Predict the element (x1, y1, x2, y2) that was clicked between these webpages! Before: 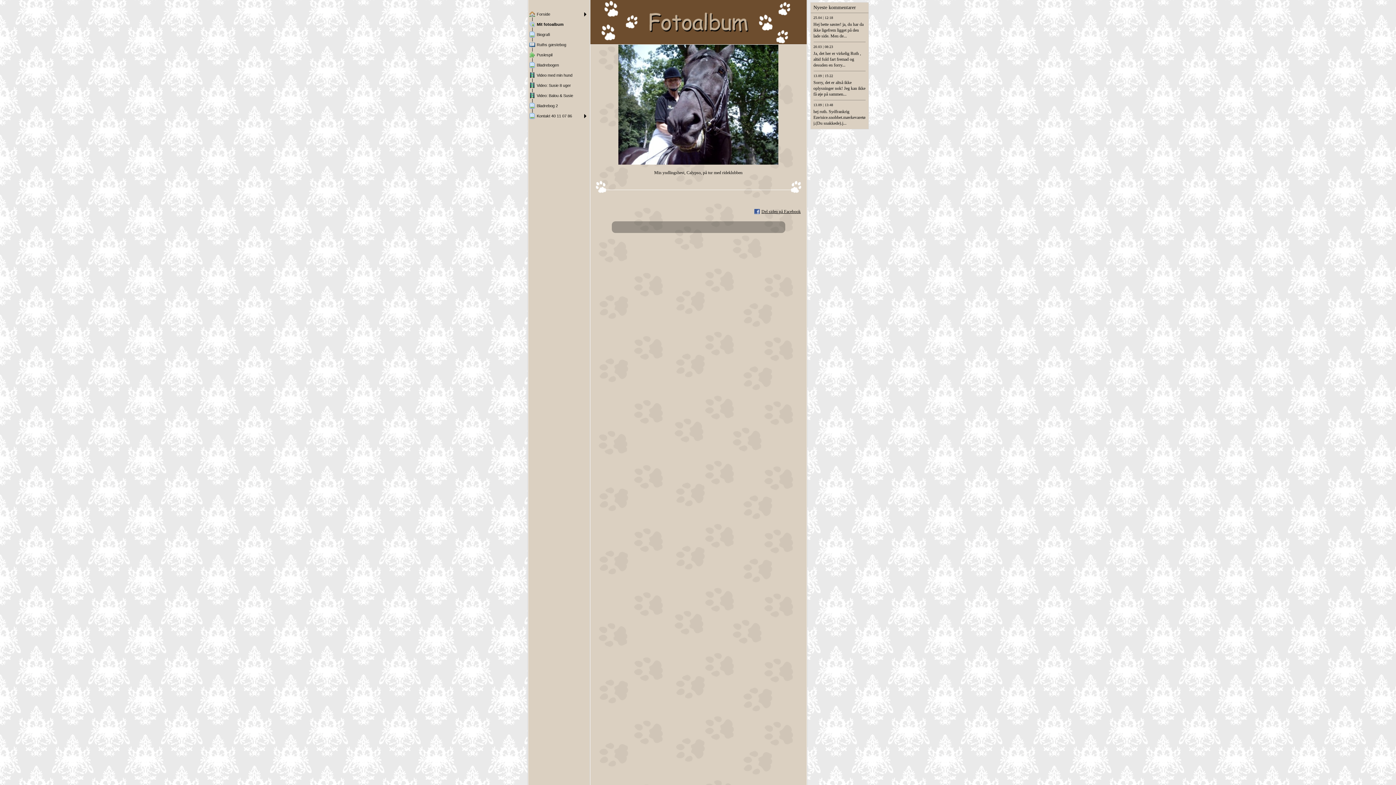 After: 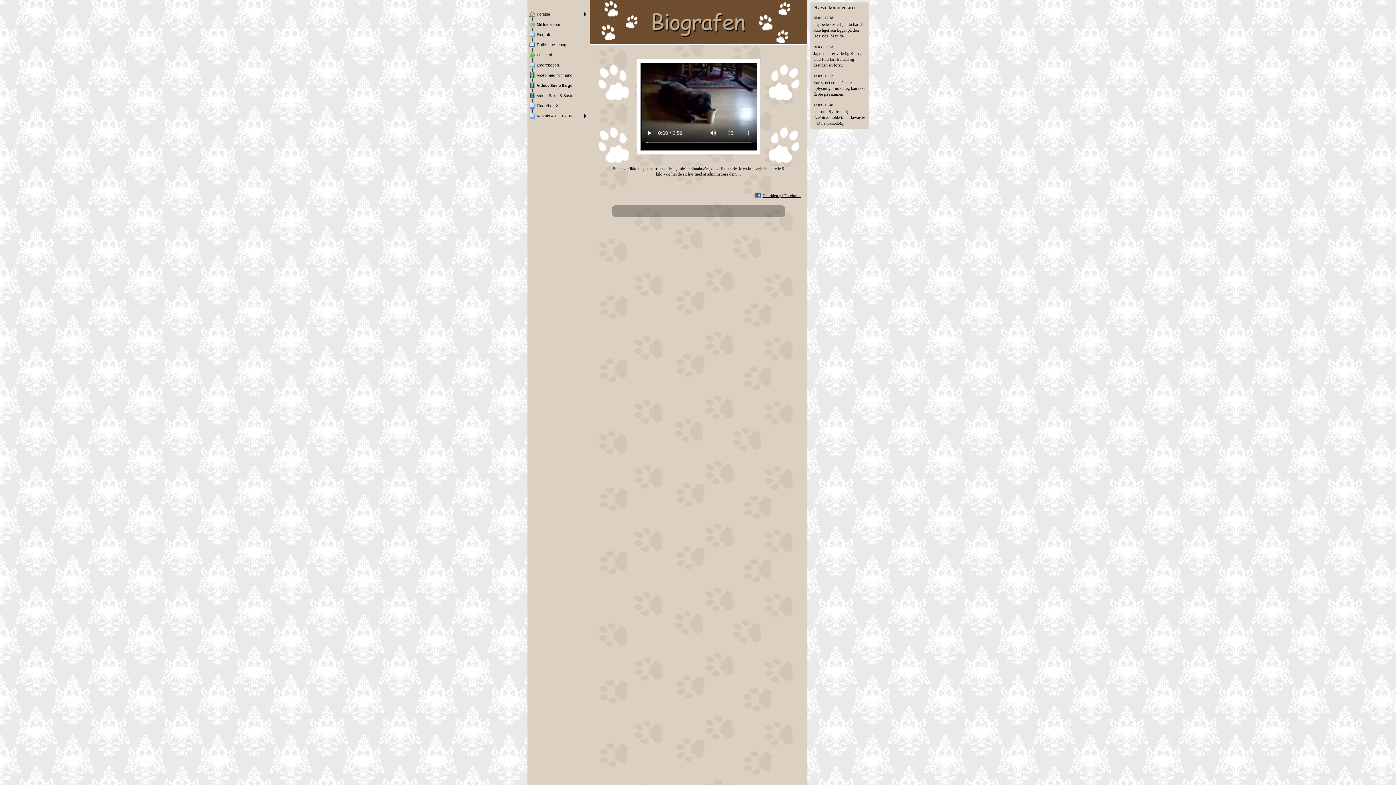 Action: label: Video: Susie 8 uger bbox: (528, 80, 589, 90)